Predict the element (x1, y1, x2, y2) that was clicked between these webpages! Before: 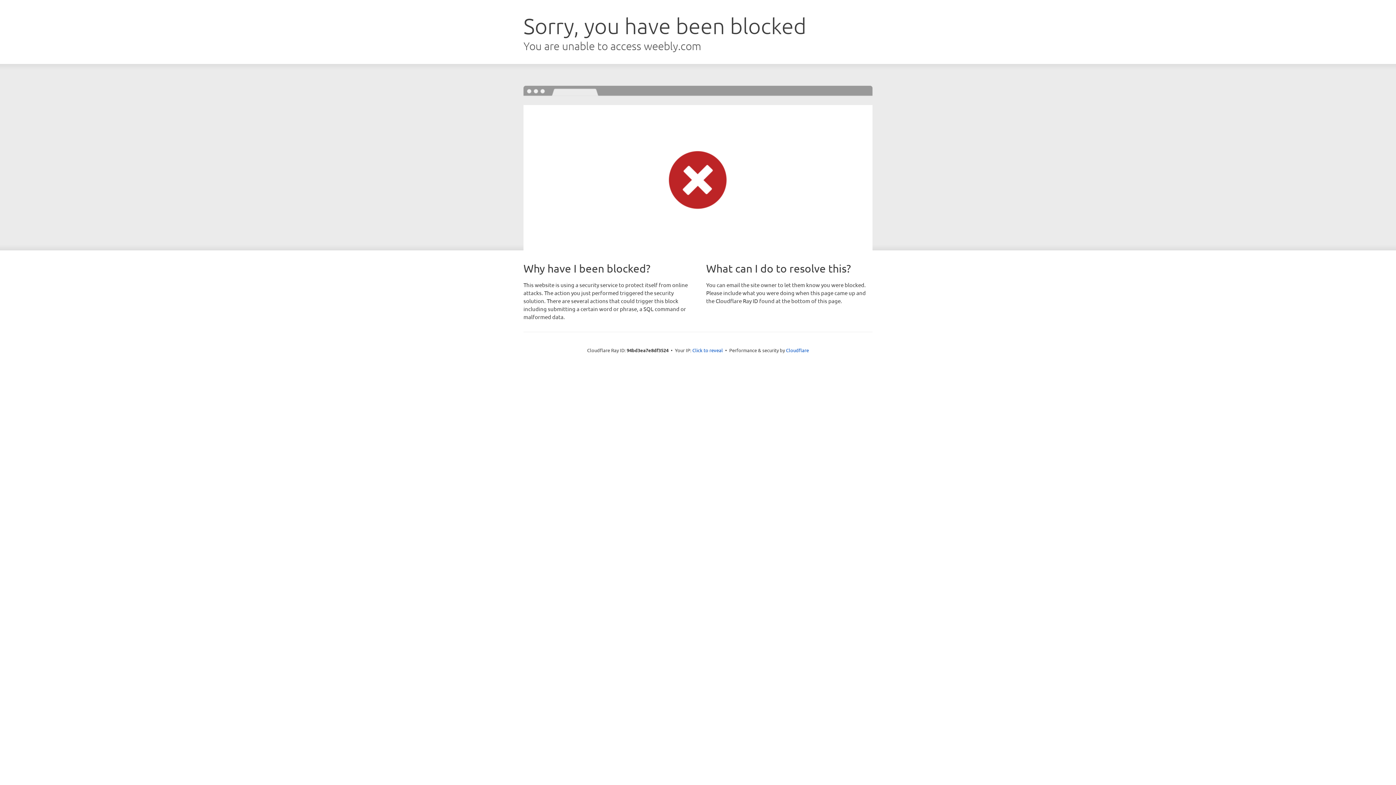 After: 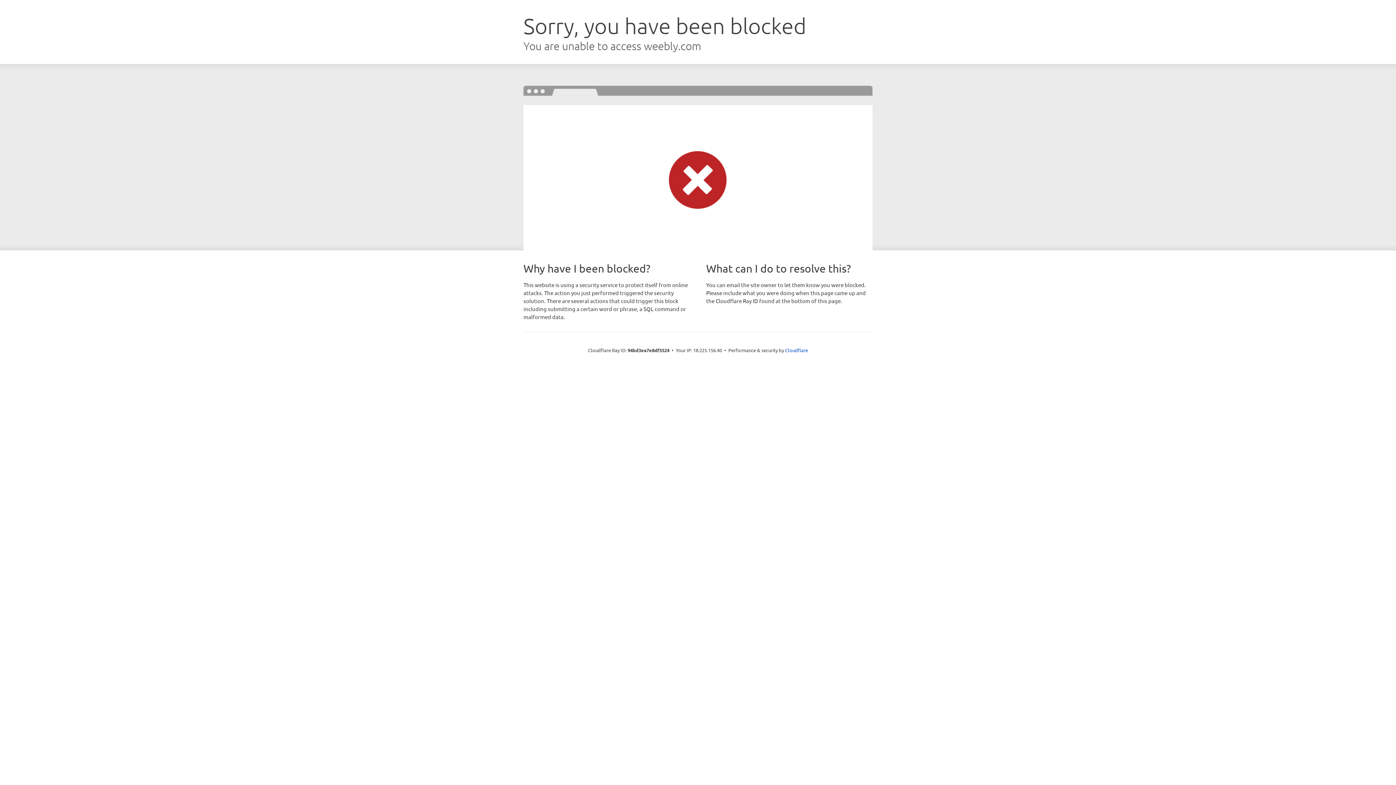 Action: bbox: (692, 346, 723, 353) label: Click to reveal